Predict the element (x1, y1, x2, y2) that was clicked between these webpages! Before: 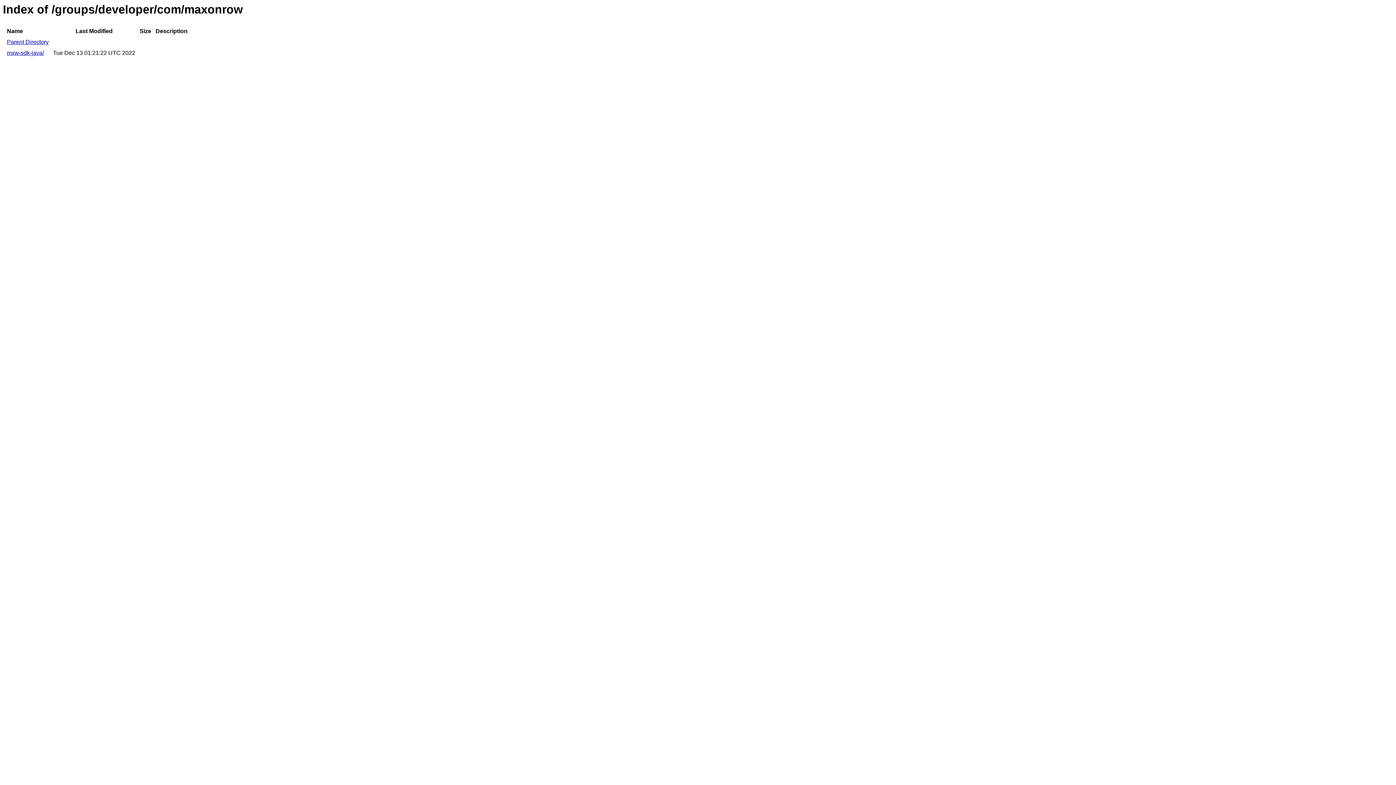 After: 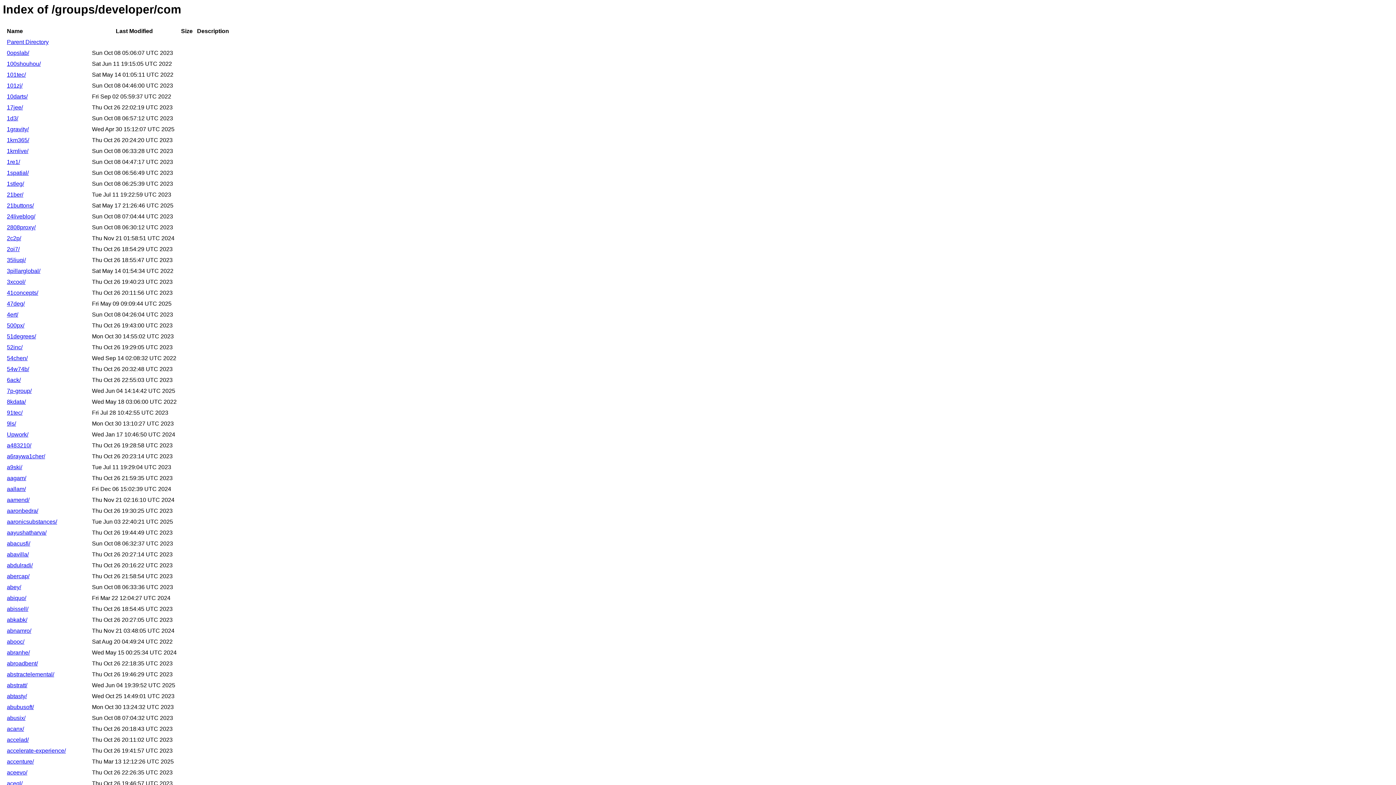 Action: bbox: (6, 39, 48, 45) label: Parent Directory